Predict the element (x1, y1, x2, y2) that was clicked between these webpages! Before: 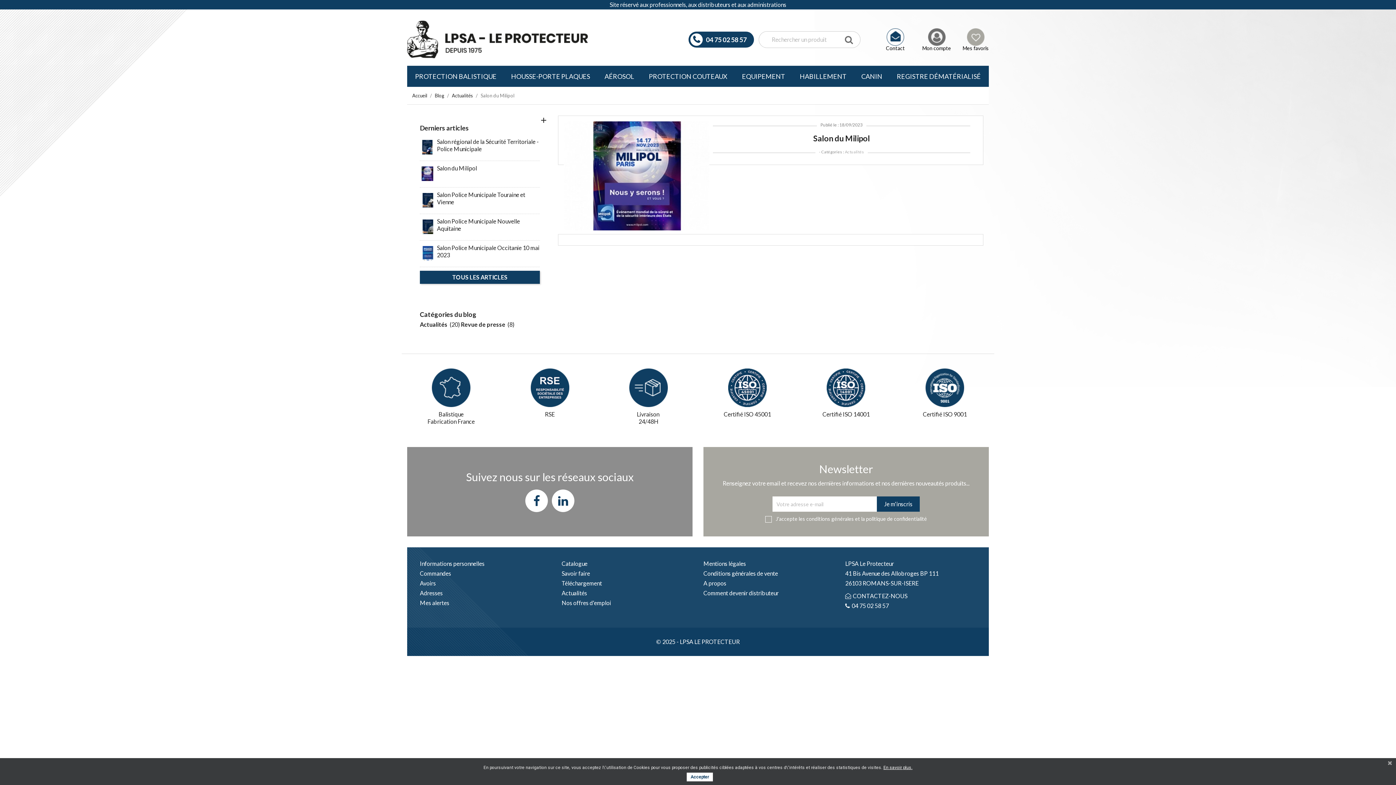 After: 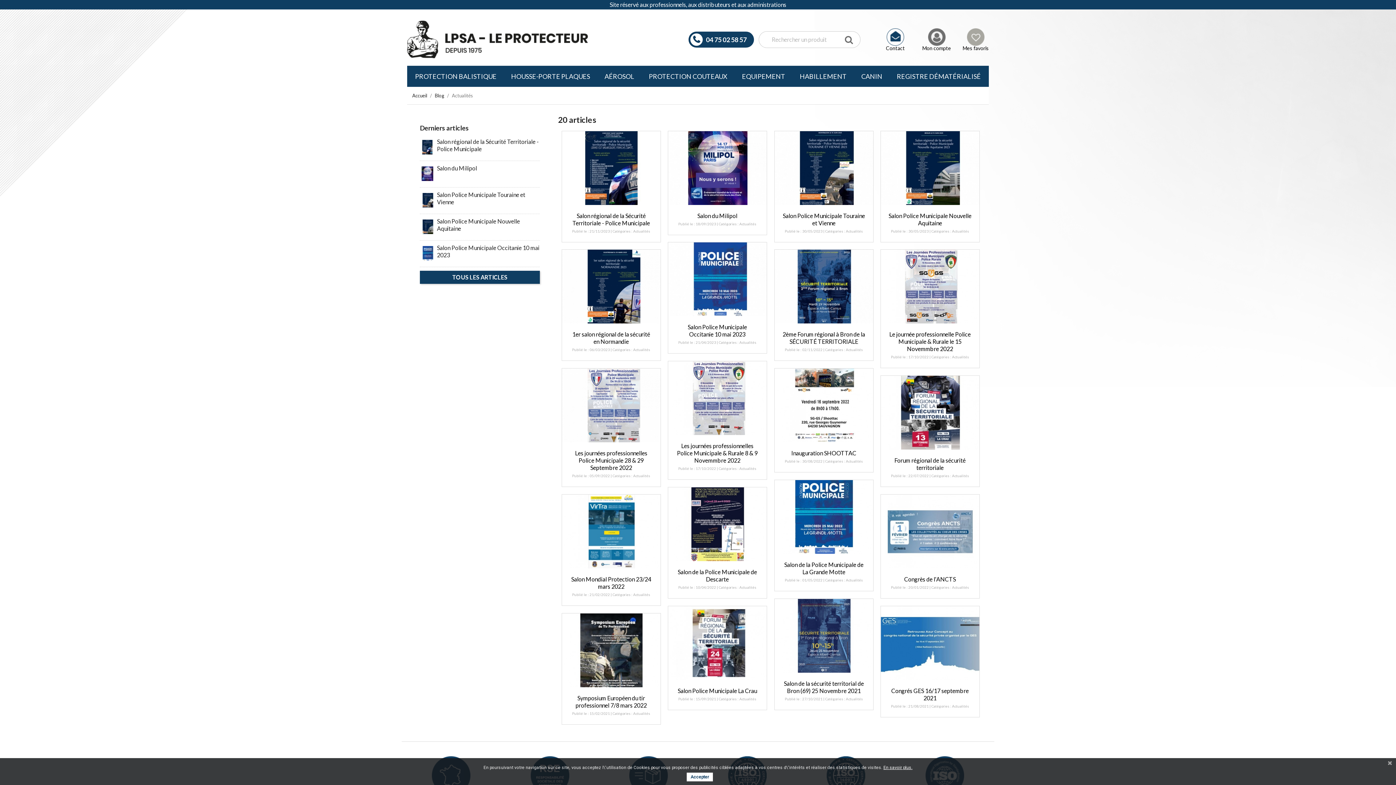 Action: label: Actualités bbox: (452, 92, 473, 98)